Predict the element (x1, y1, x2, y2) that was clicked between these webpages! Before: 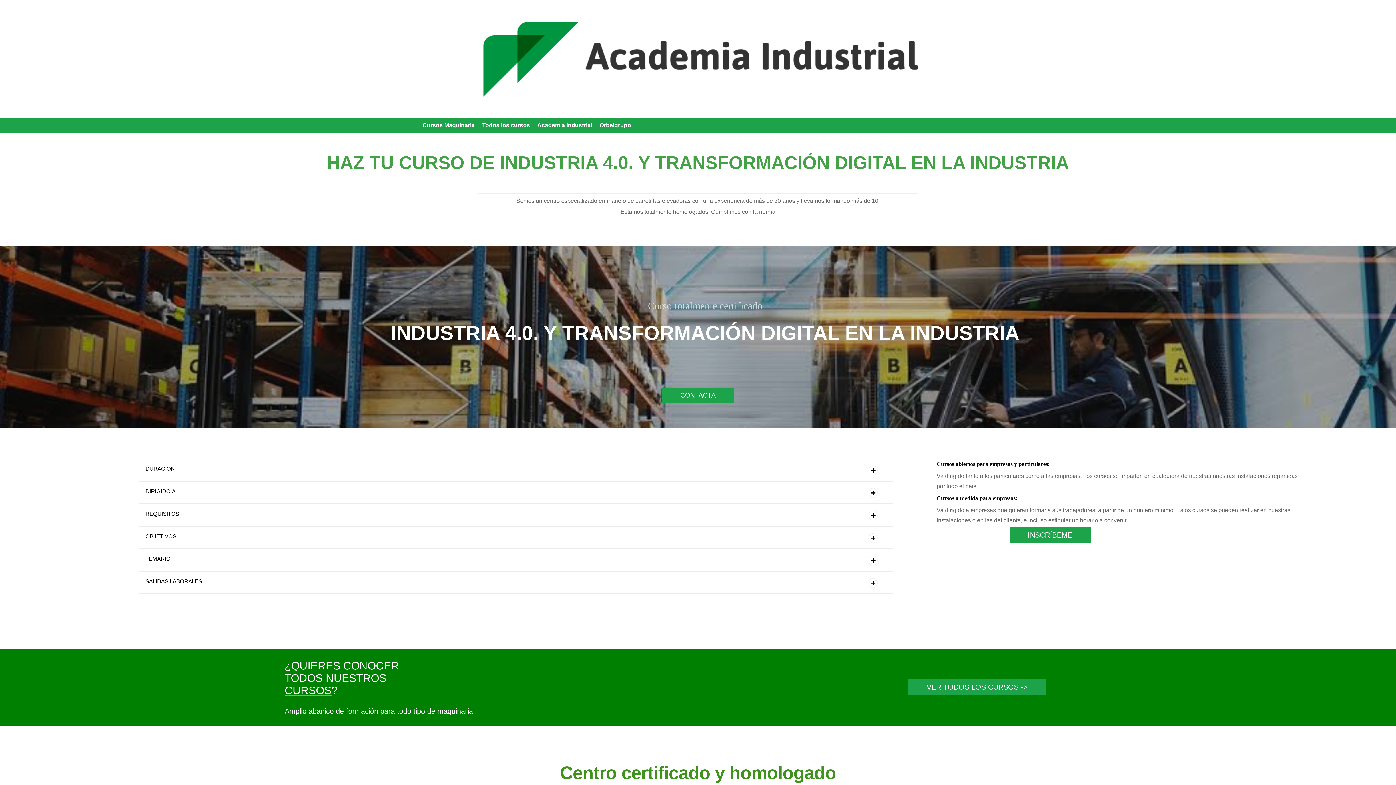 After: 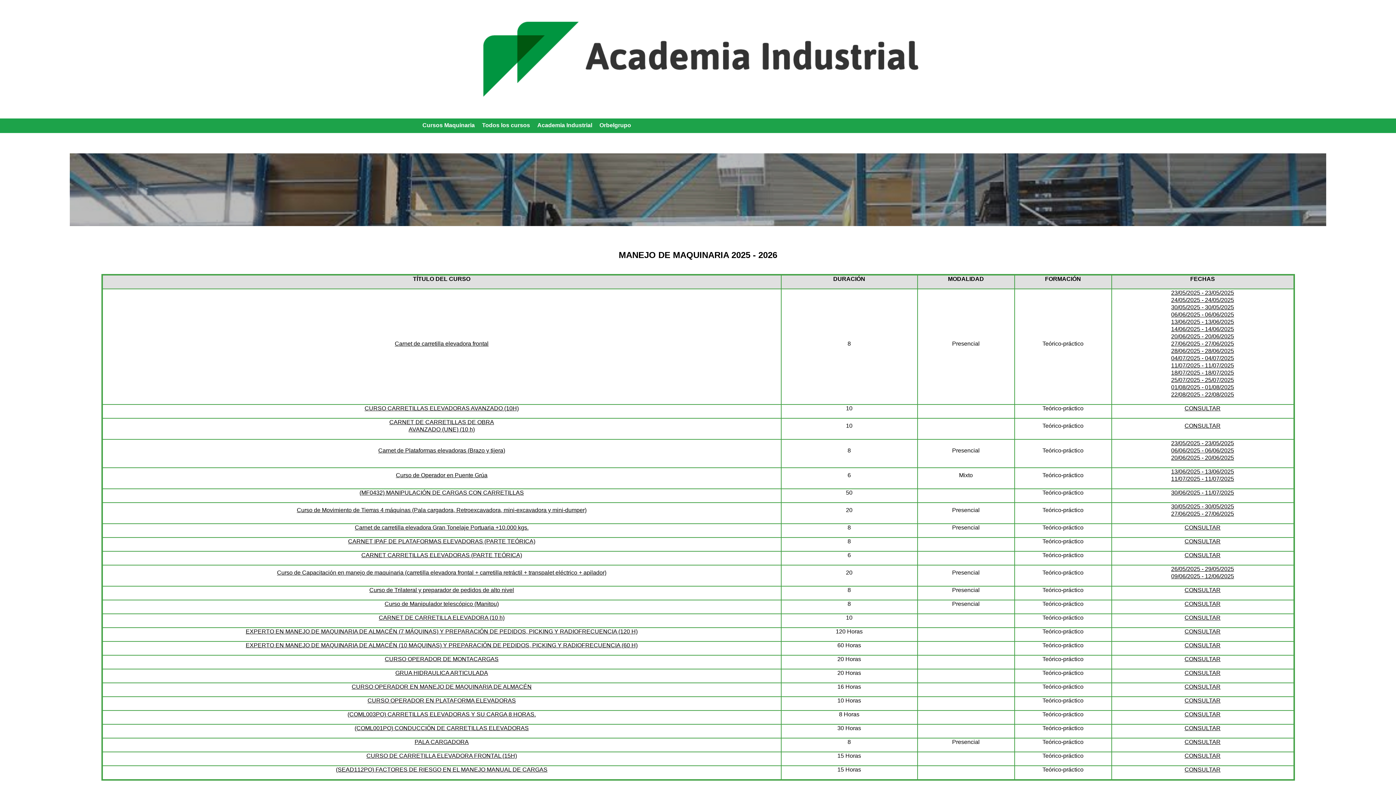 Action: label: Todos los cursos bbox: (478, 118, 533, 132)